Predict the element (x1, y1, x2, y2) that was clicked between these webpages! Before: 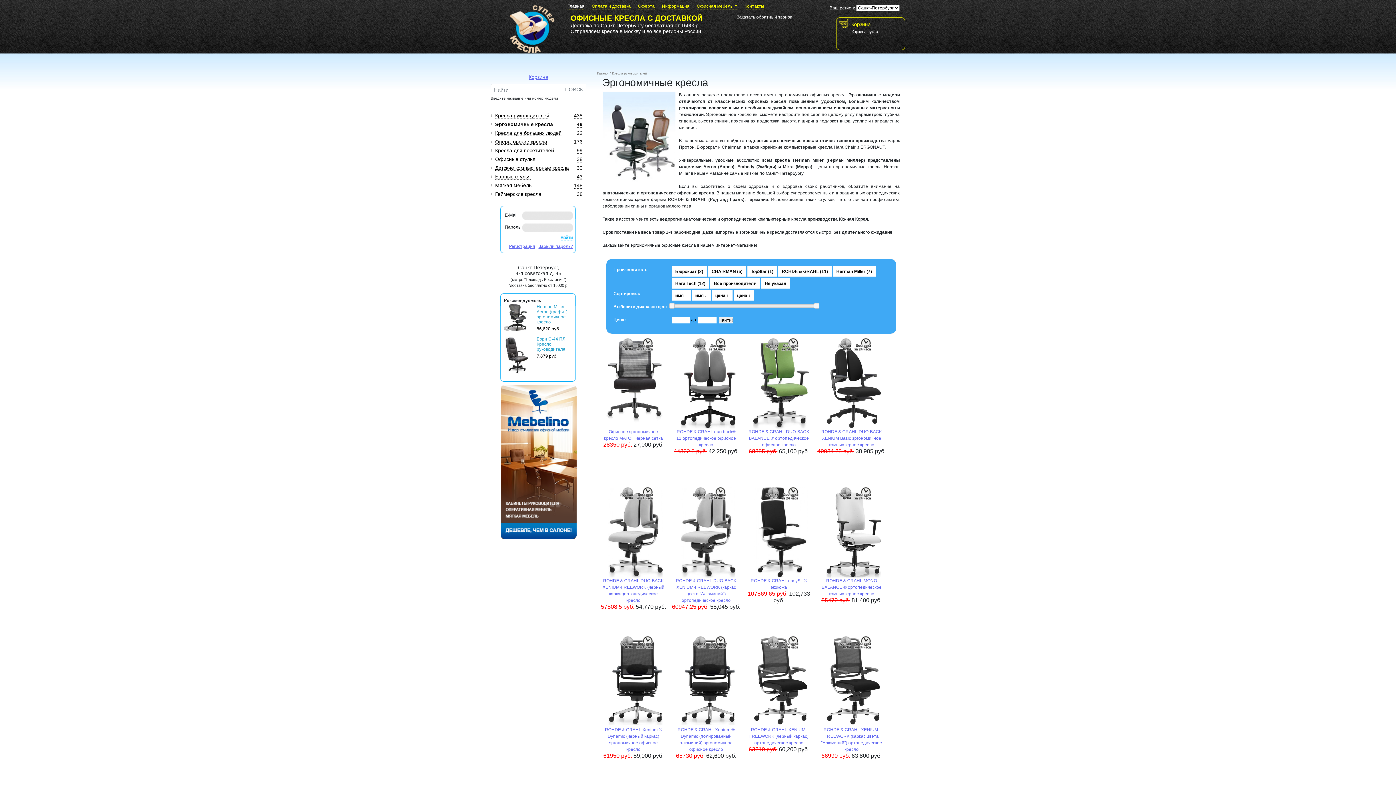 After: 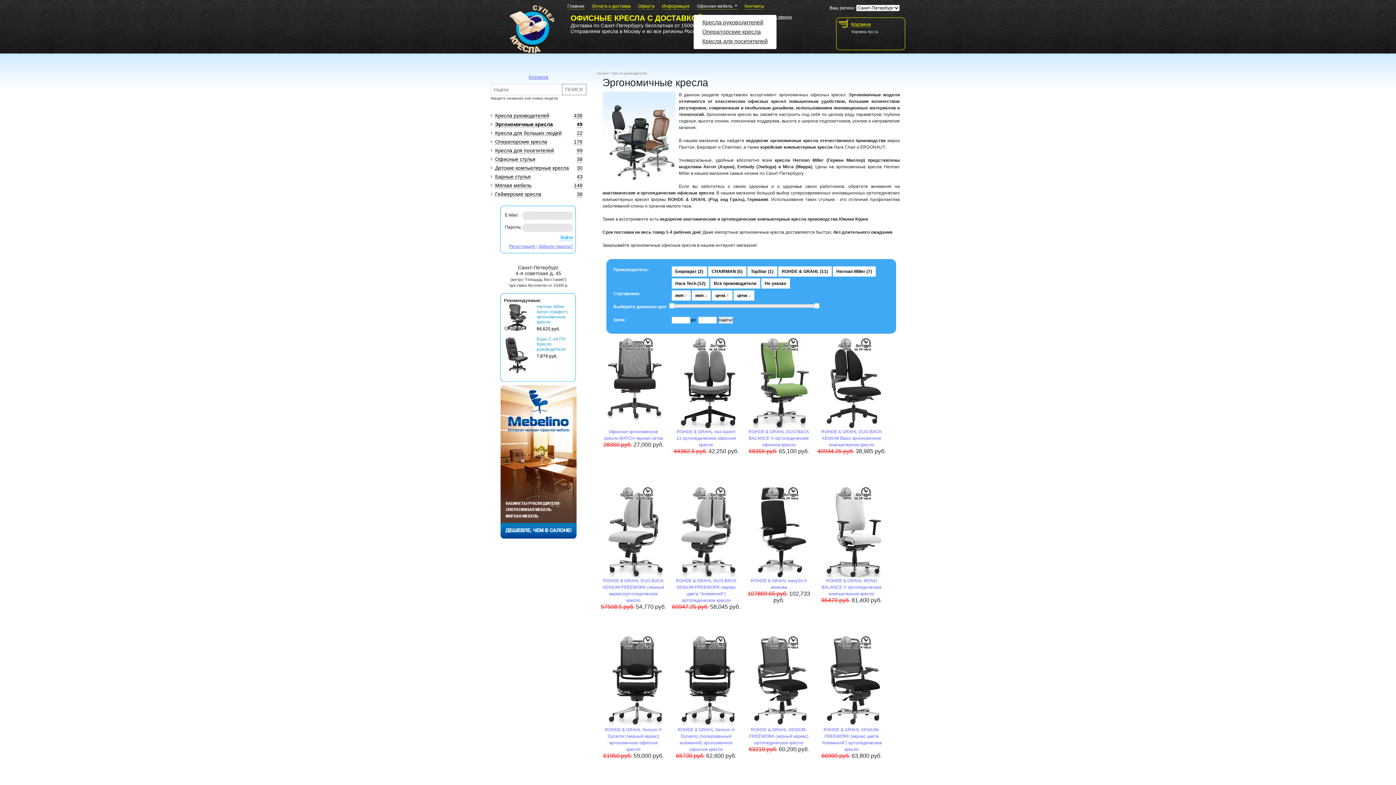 Action: label: Офисная мебель  bbox: (697, 1, 737, 12)